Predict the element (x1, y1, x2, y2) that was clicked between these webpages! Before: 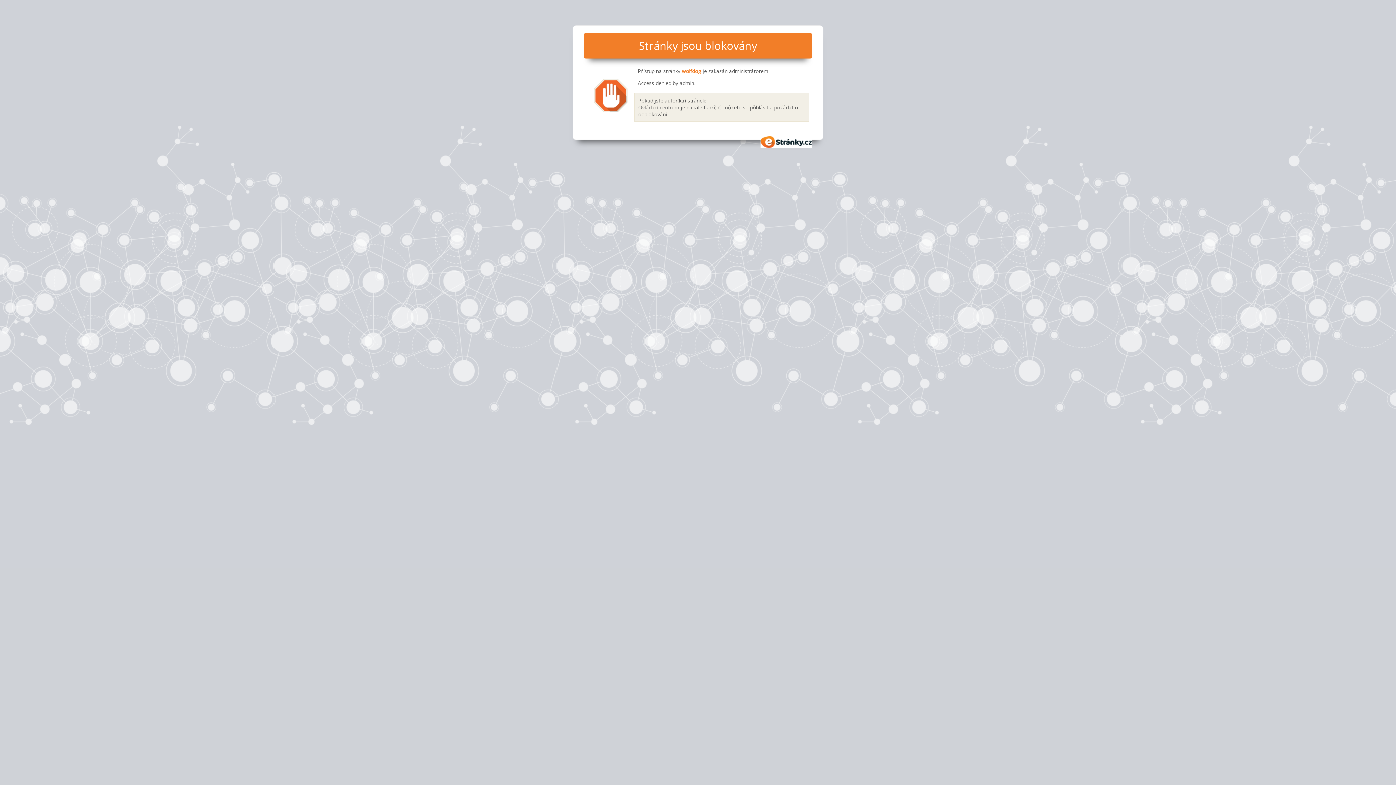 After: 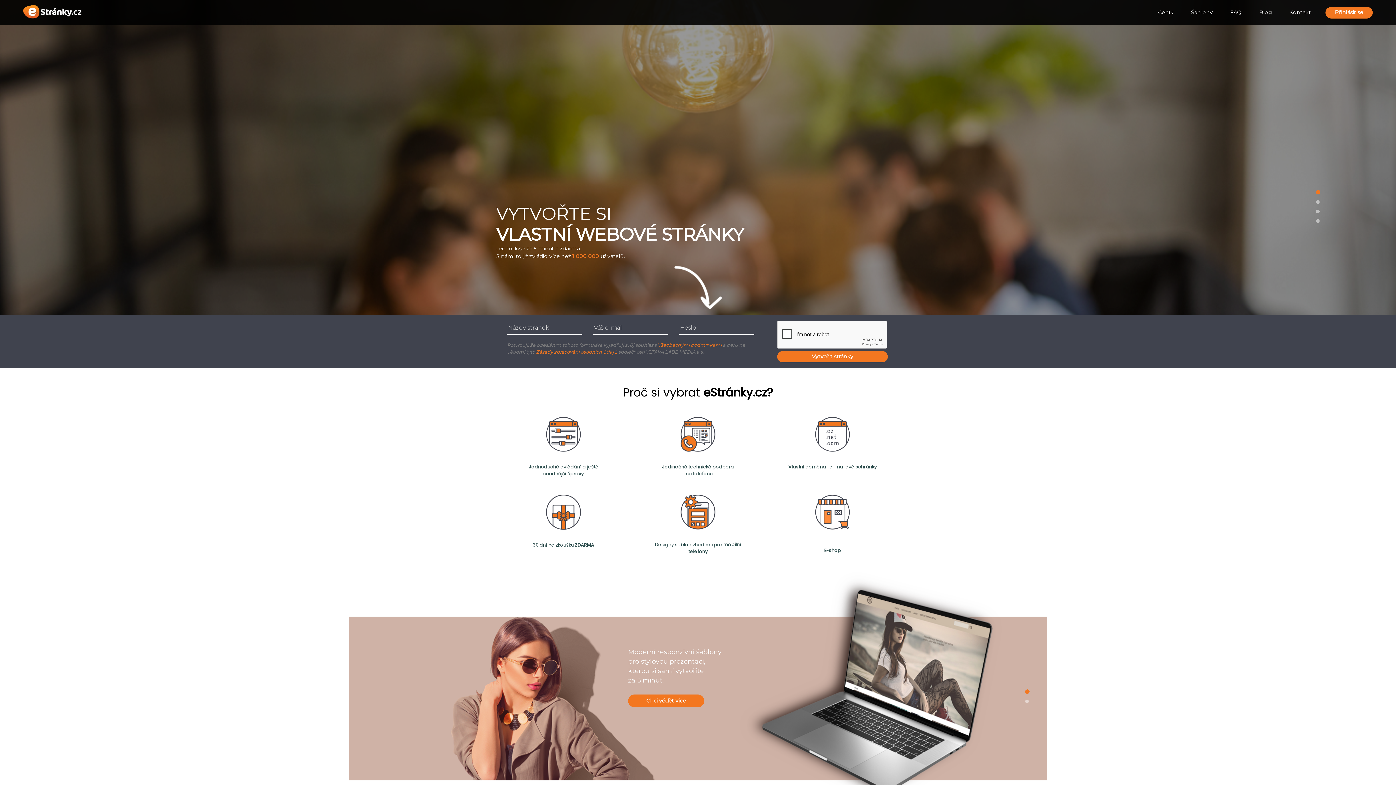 Action: label: eStránky.cz bbox: (760, 136, 812, 147)